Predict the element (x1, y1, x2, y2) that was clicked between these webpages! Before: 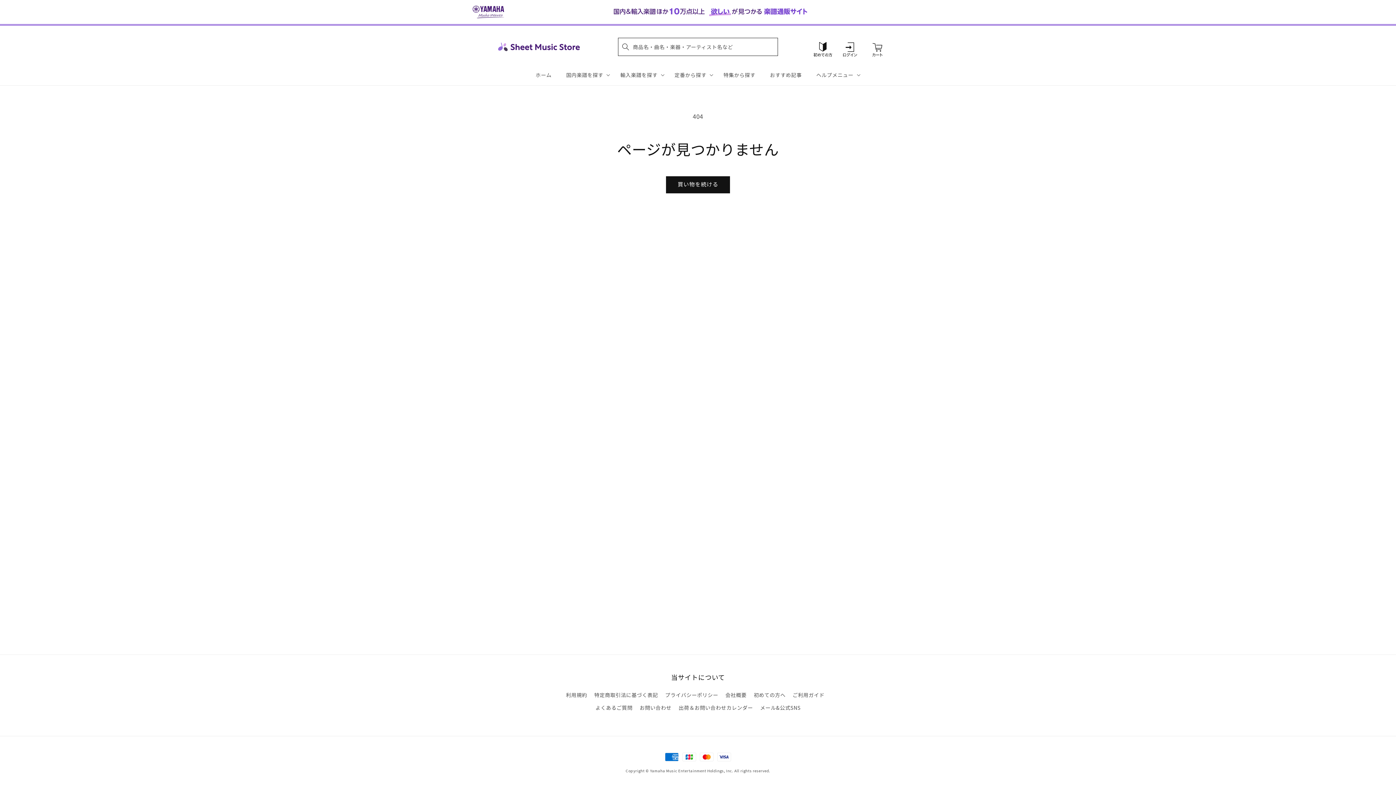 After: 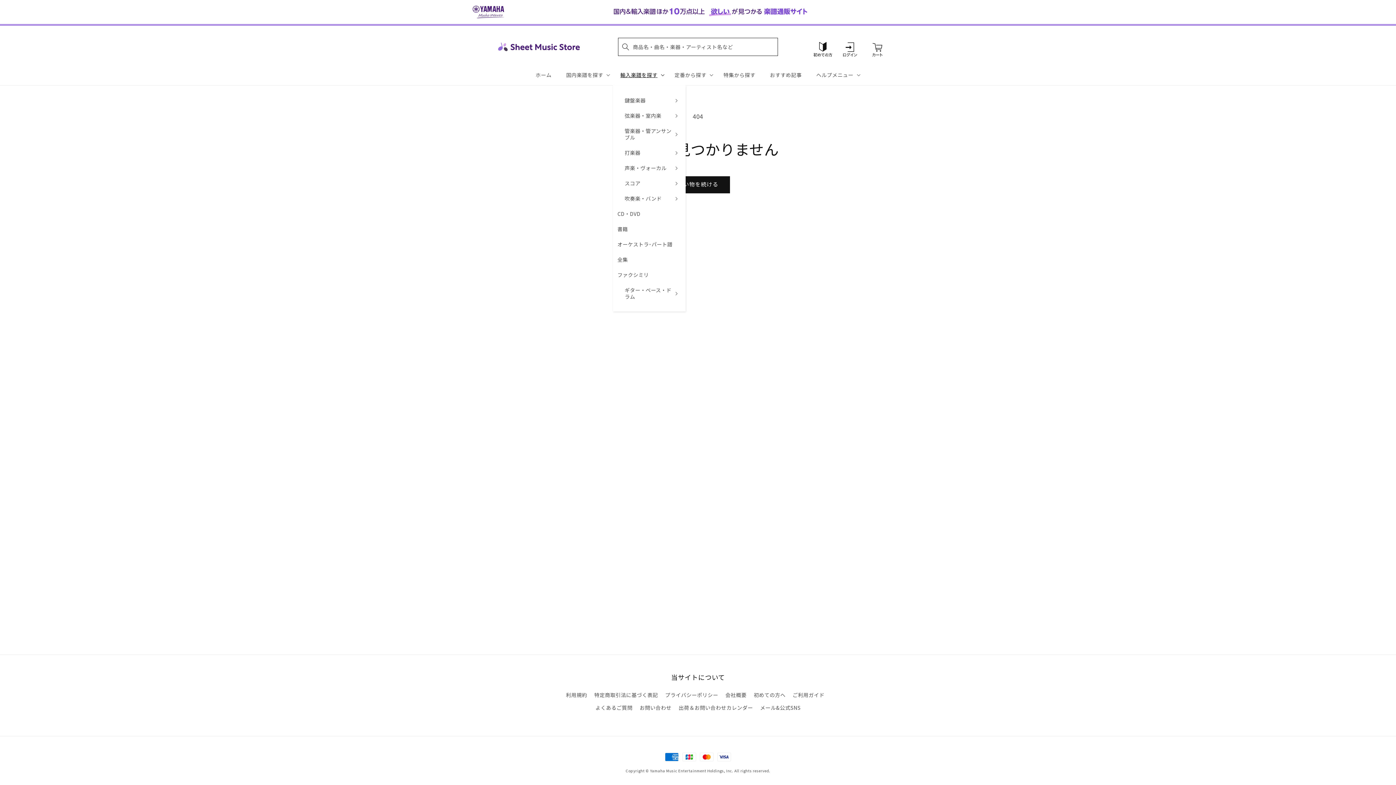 Action: bbox: (613, 64, 667, 85) label: 輸入楽譜を探す